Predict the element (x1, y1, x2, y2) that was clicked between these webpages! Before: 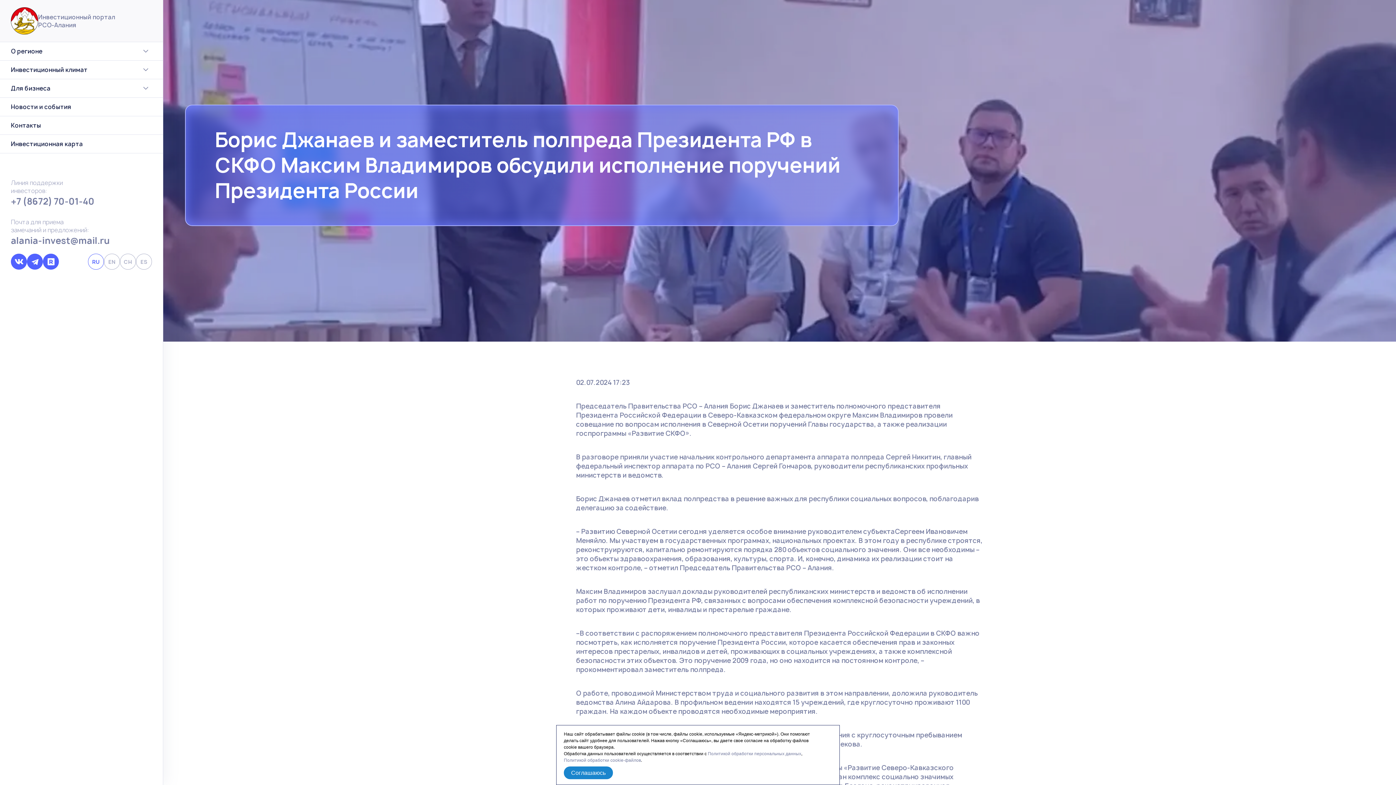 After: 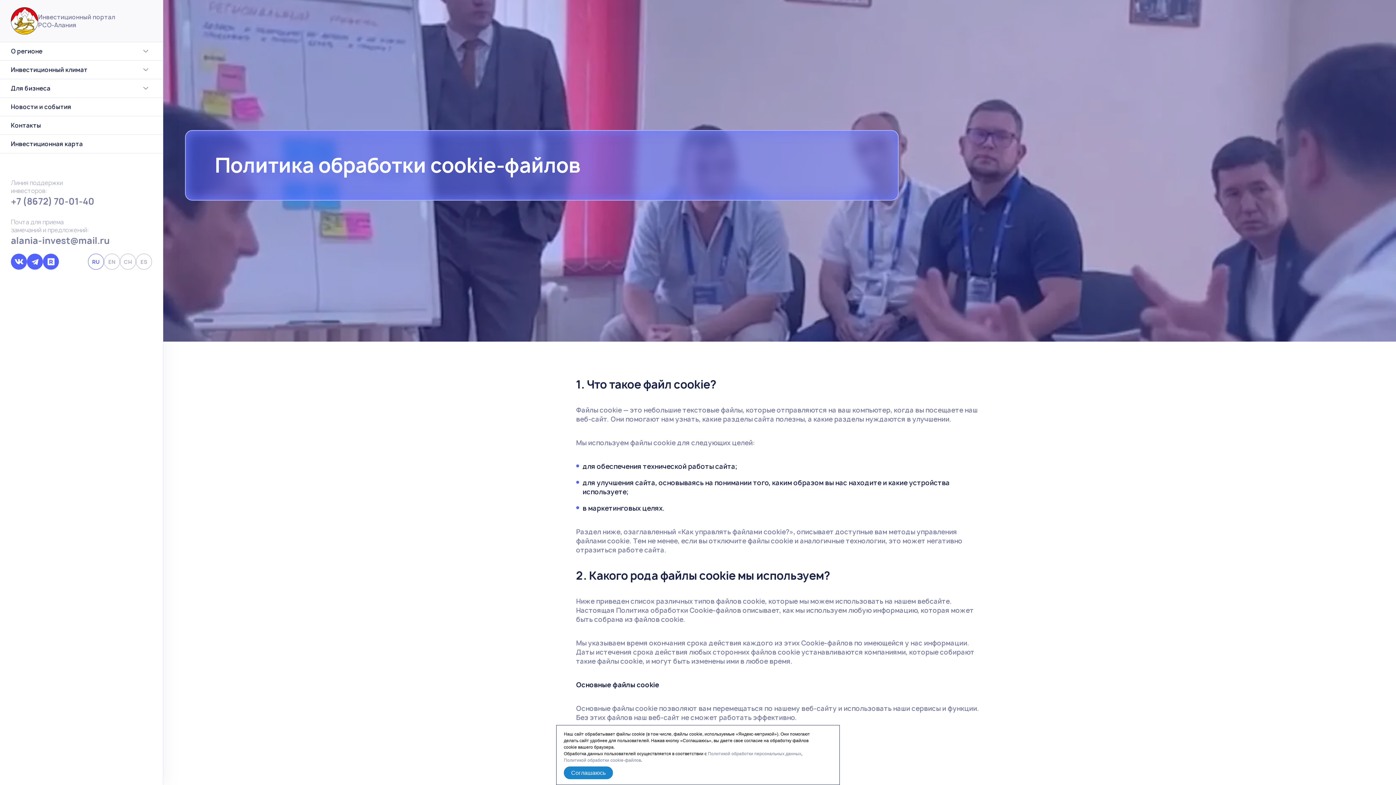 Action: label: Политикой обработки cookie-файлов bbox: (564, 758, 641, 763)